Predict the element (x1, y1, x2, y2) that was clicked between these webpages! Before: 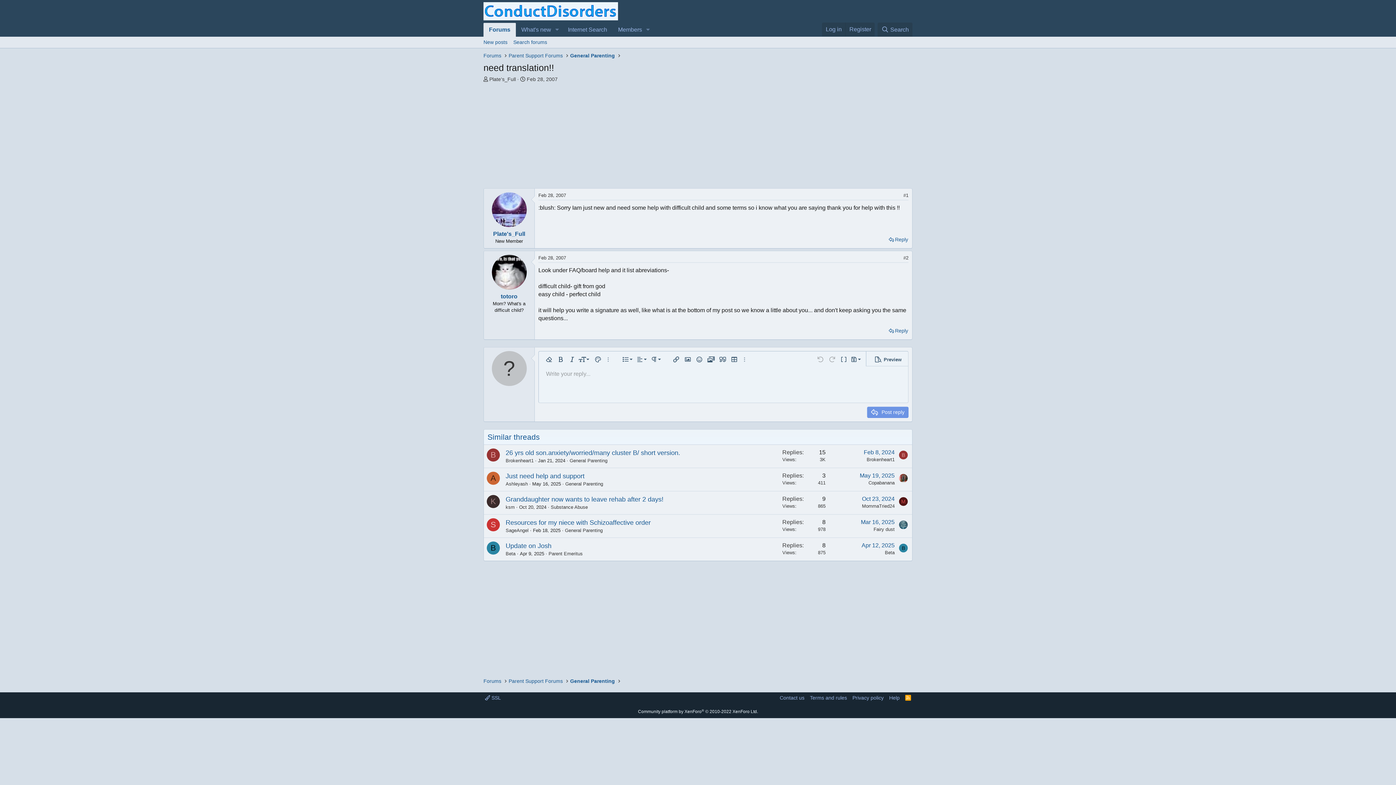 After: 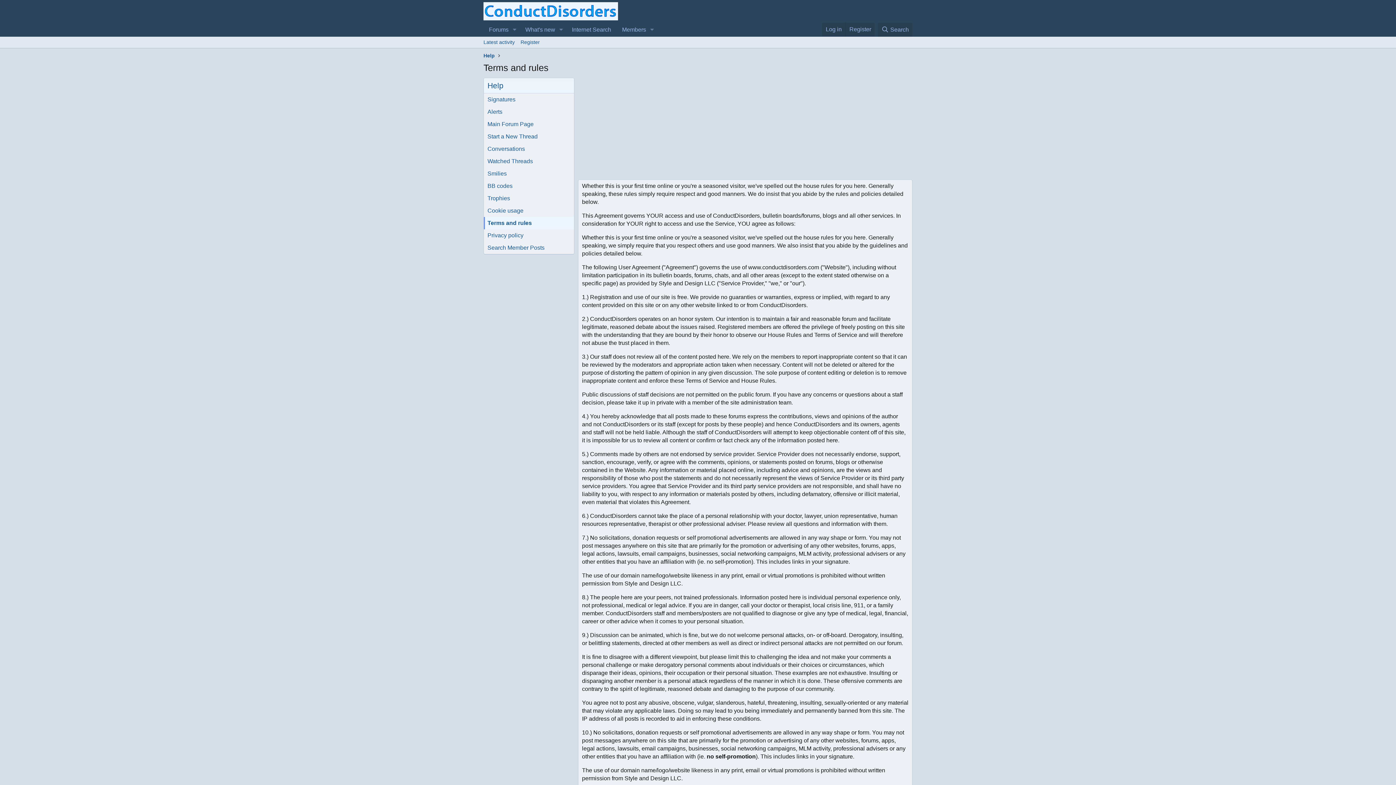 Action: bbox: (808, 694, 848, 701) label: Terms and rules